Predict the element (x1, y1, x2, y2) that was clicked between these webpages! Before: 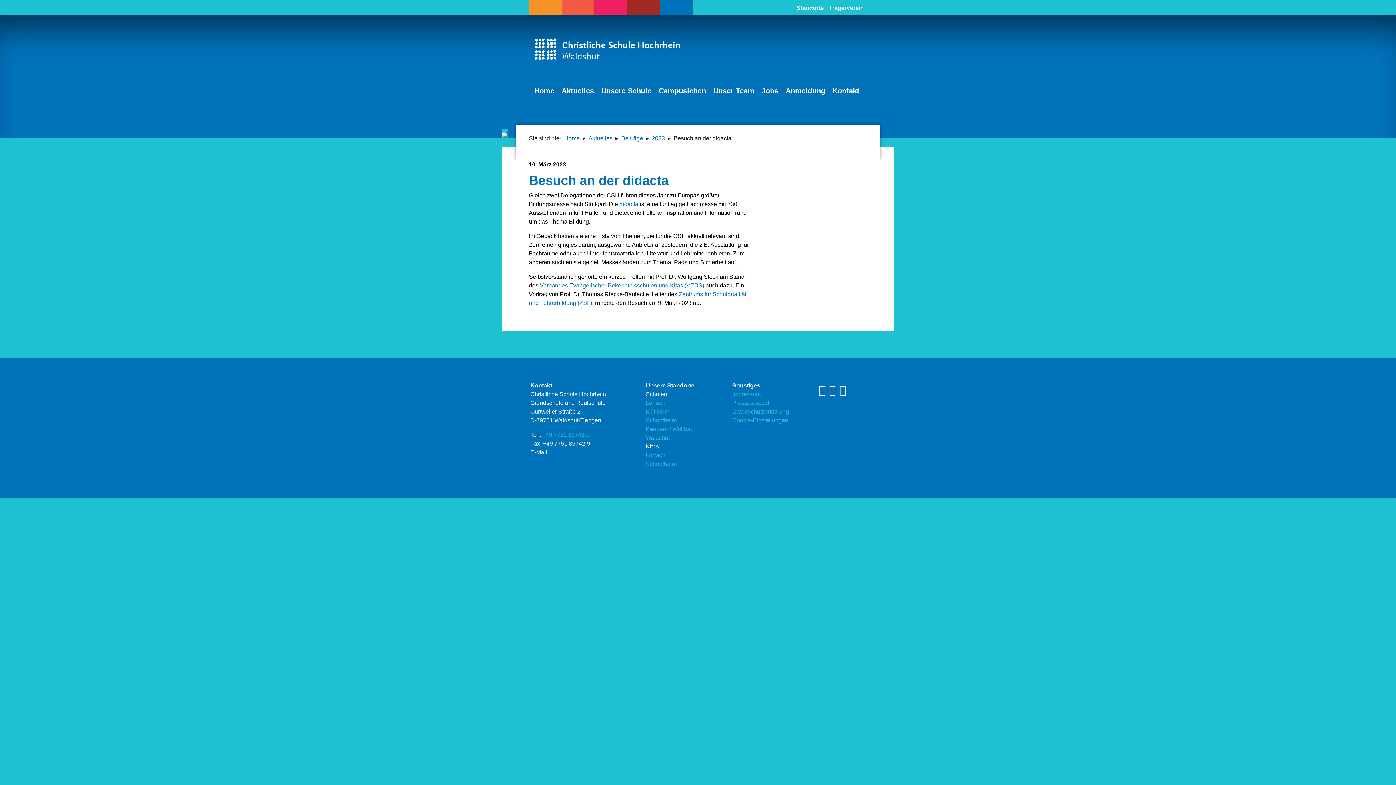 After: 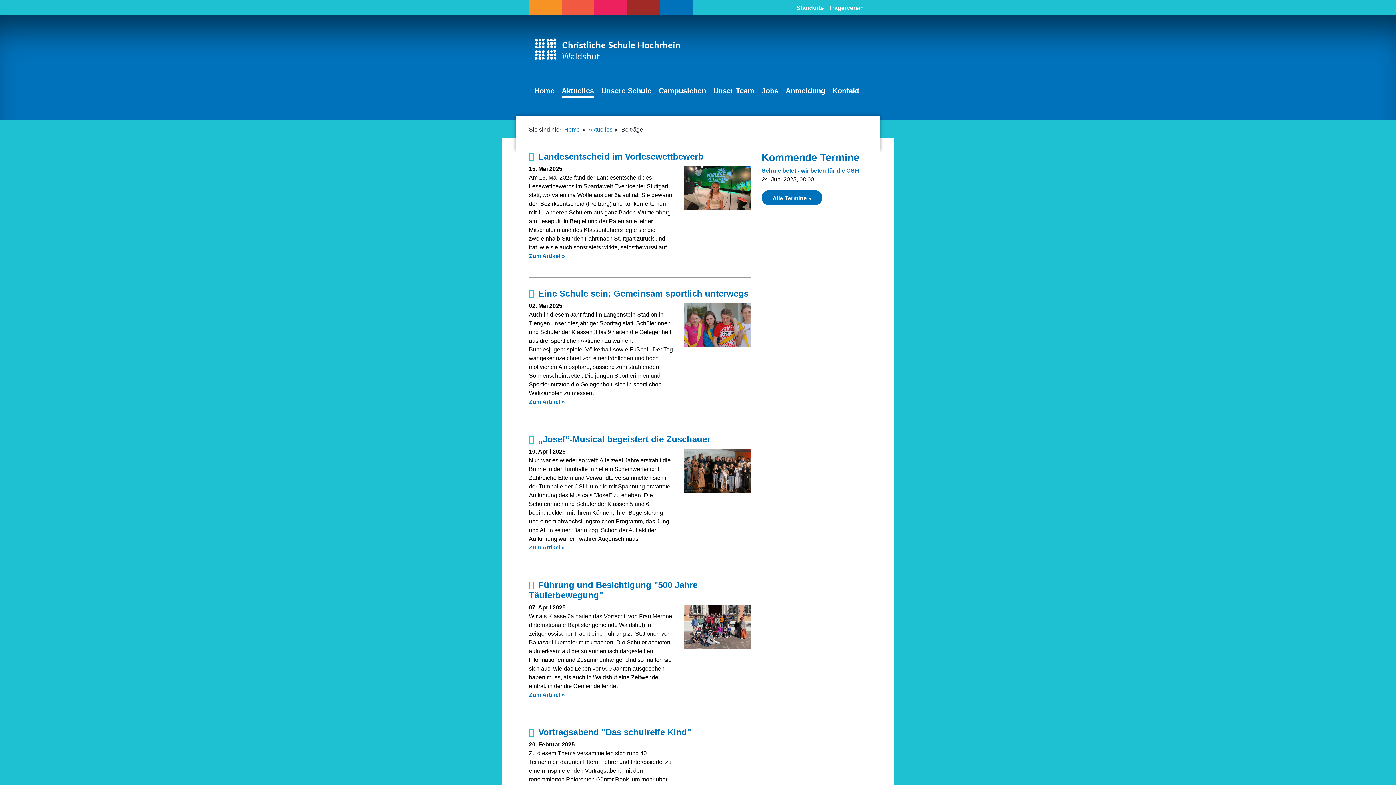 Action: bbox: (621, 135, 643, 141) label: Beiträge